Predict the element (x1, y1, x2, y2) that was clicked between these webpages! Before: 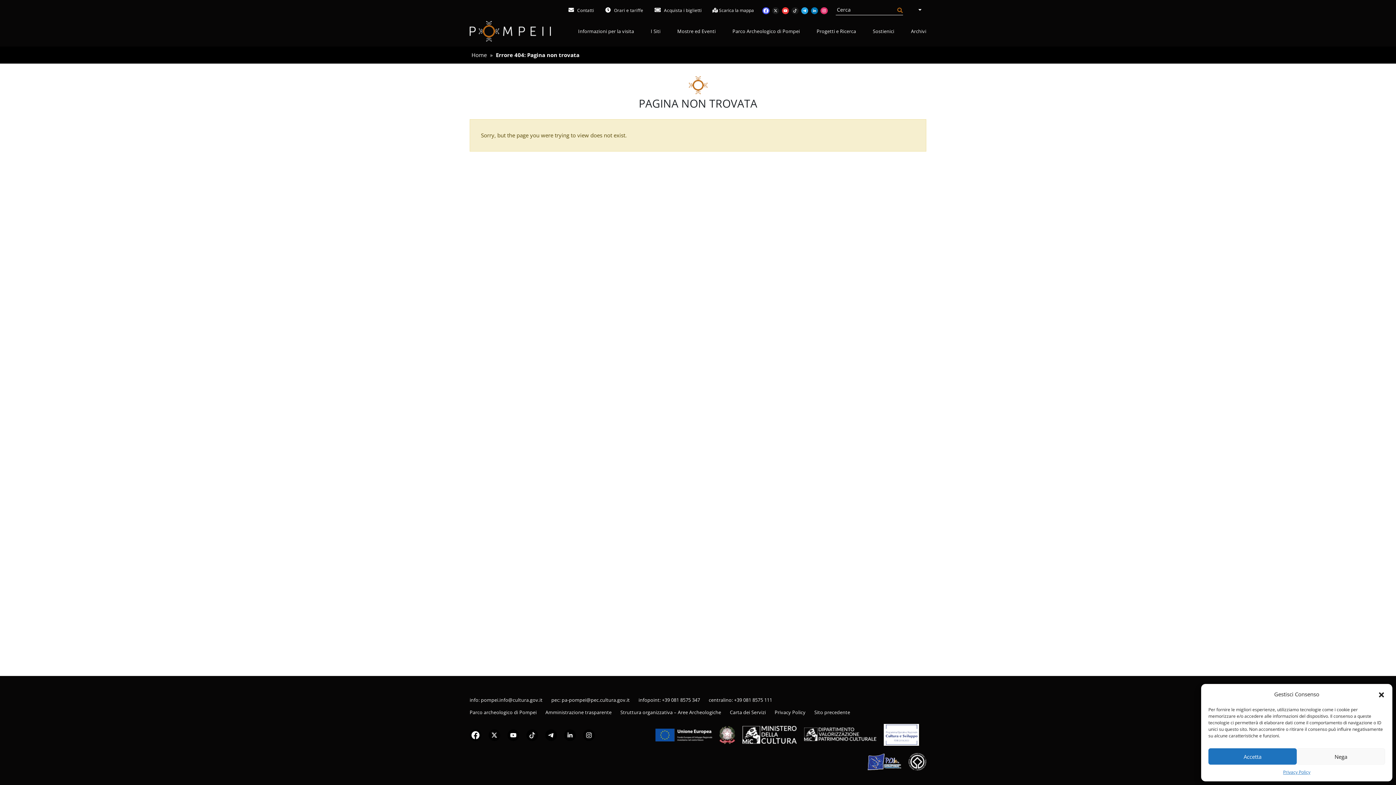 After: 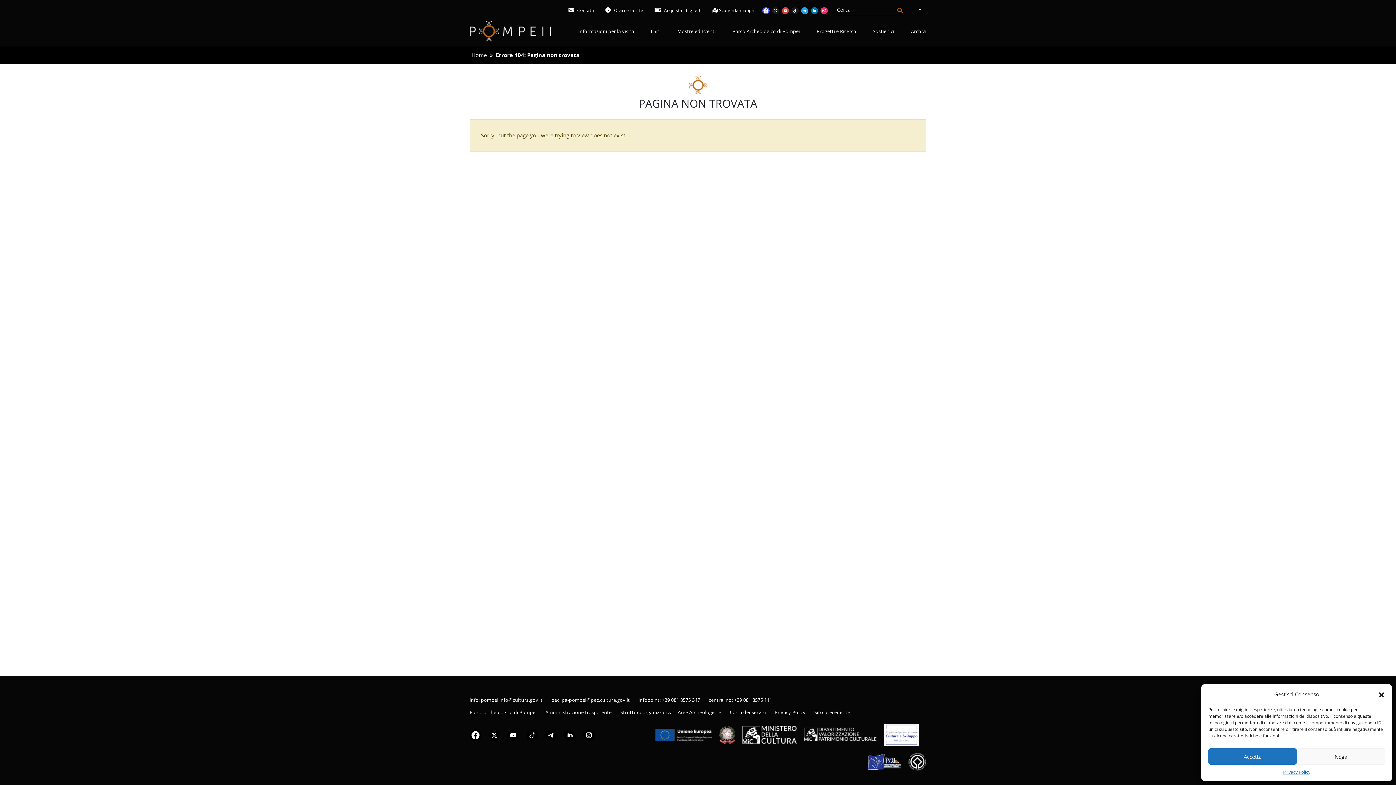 Action: bbox: (762, 6, 769, 13) label: facebook